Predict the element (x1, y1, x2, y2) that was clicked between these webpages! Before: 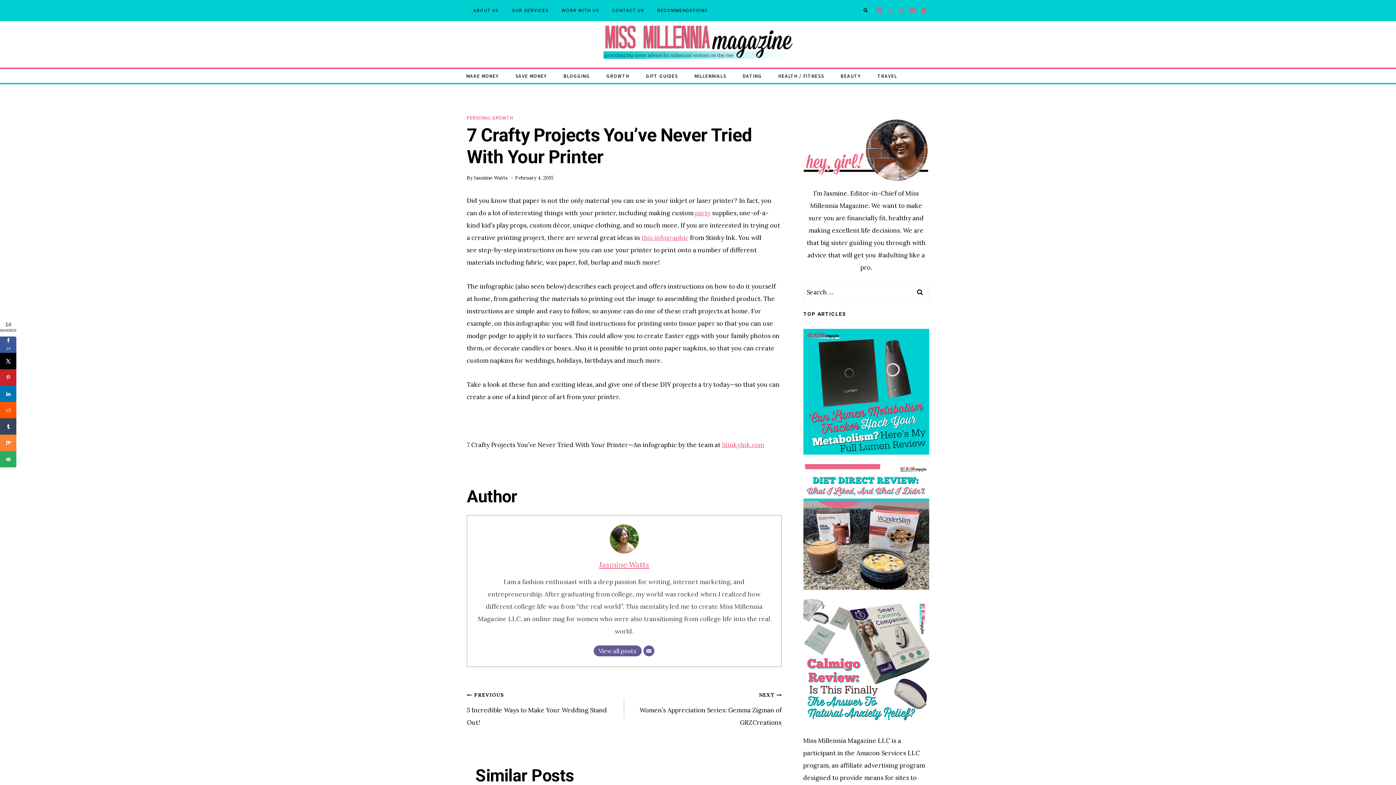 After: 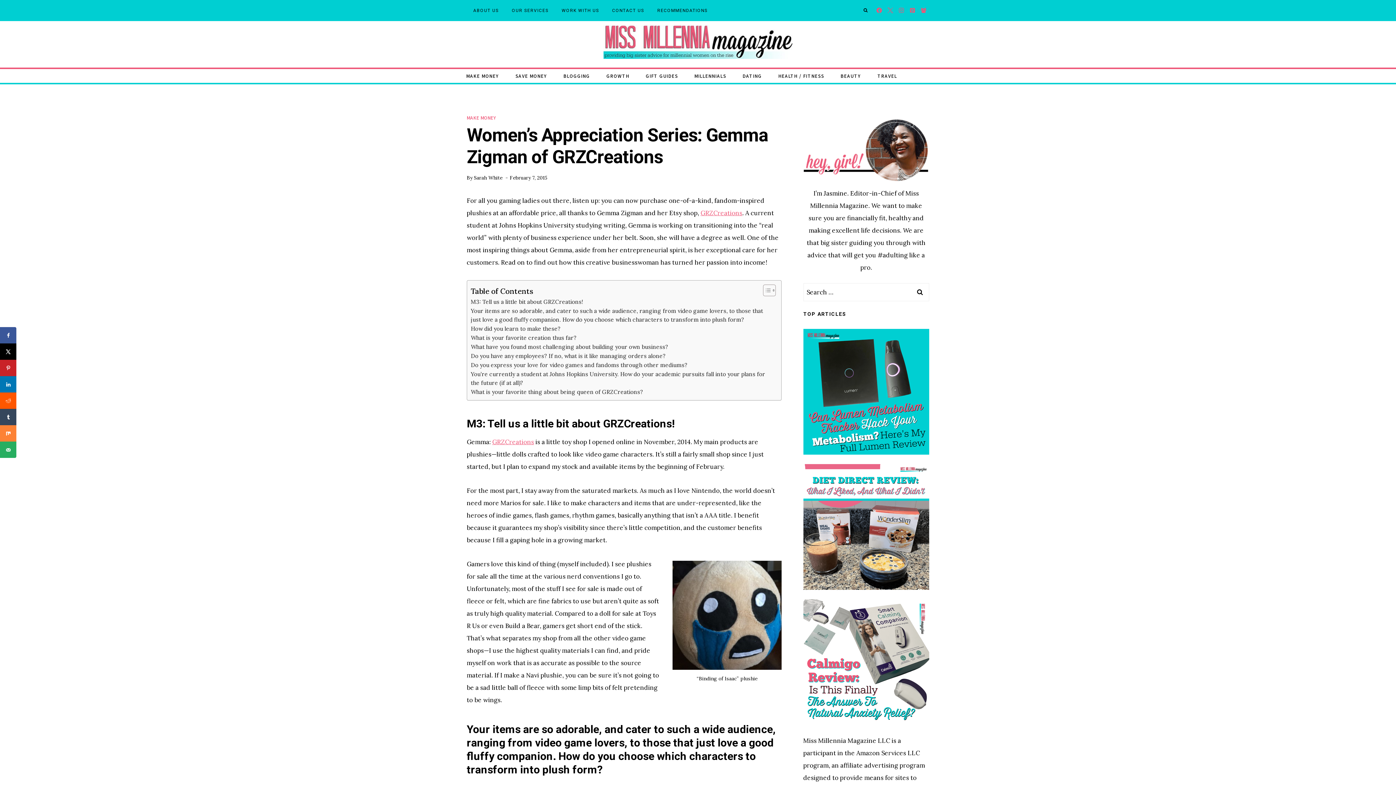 Action: label: NEXT
Women’s Appreciation Series: Gemma Zigman of GRZCreations bbox: (624, 688, 781, 729)